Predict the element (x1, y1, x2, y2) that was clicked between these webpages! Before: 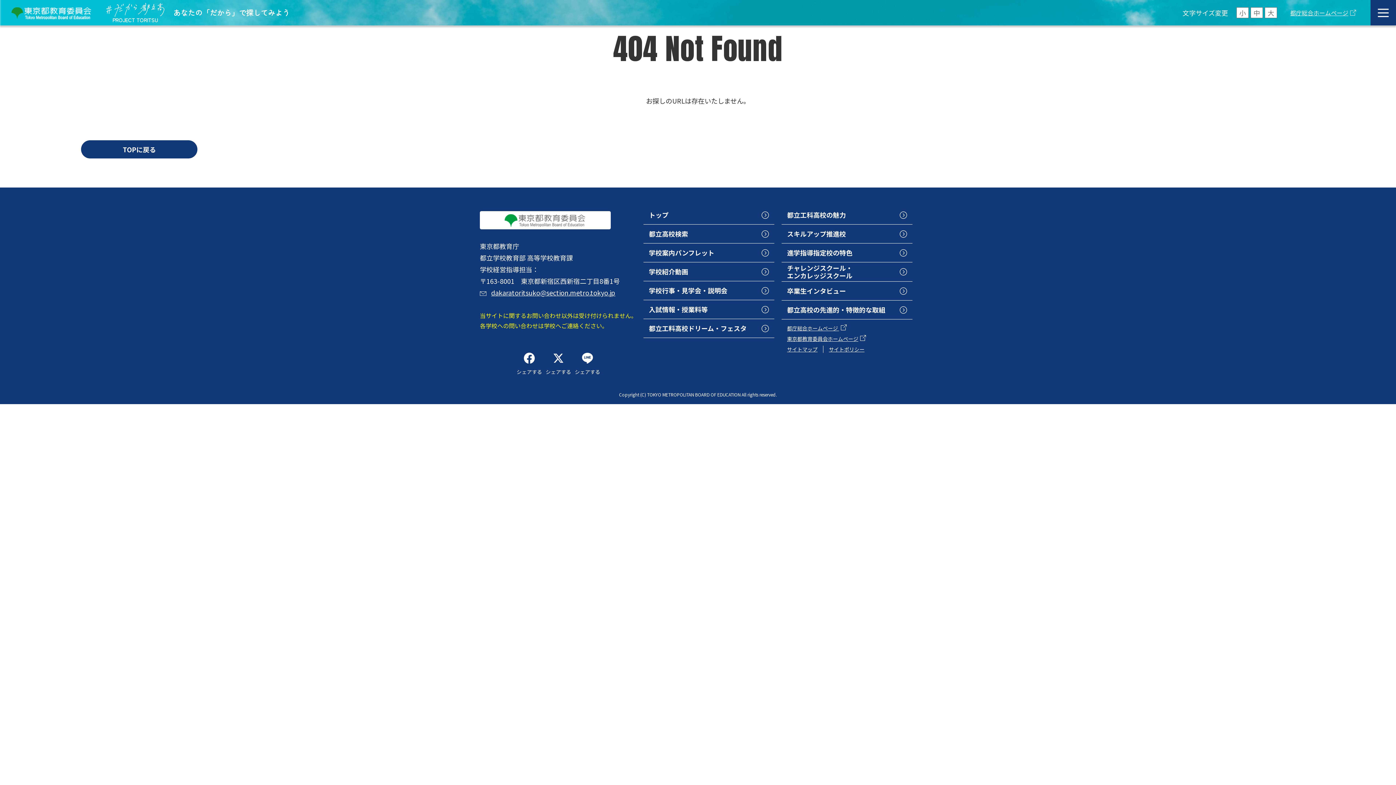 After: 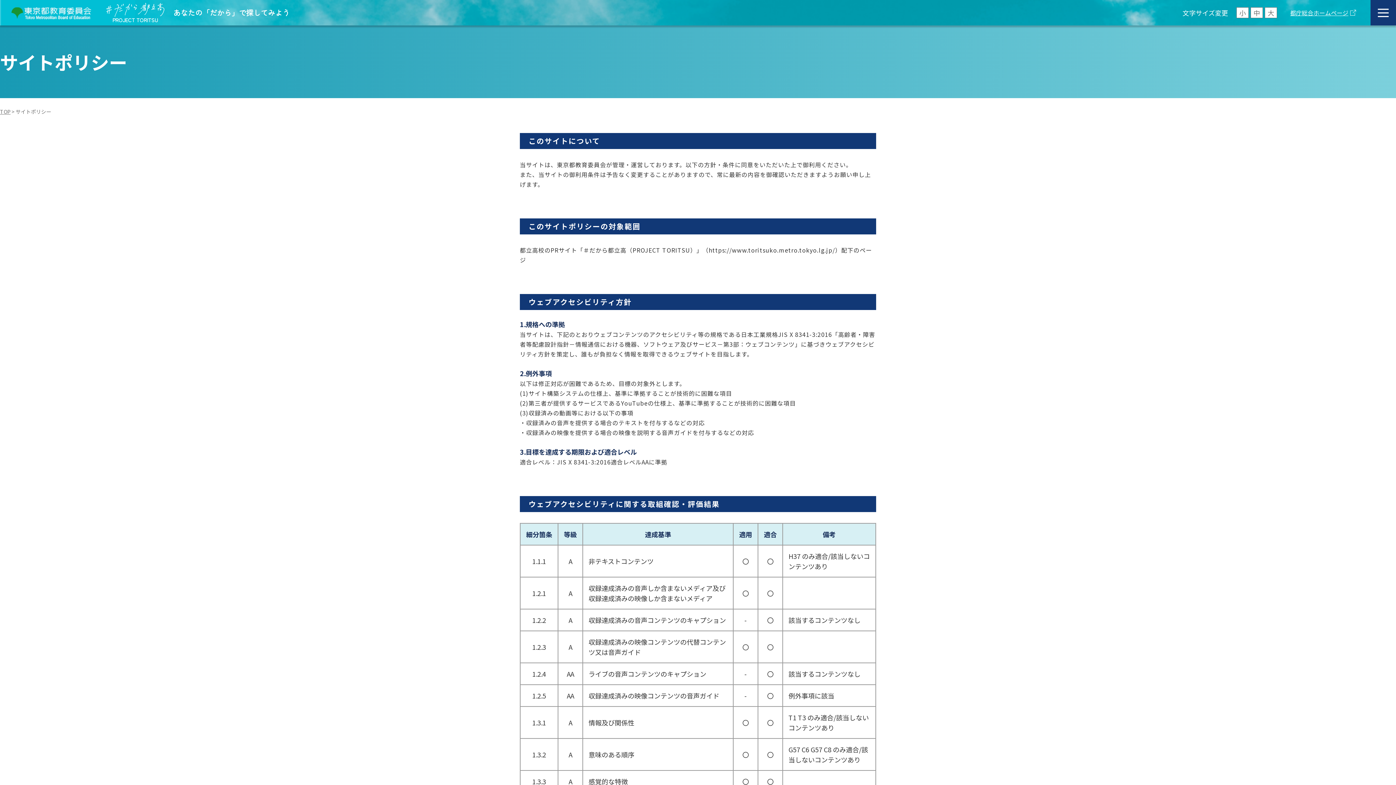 Action: label: サイトポリシー bbox: (823, 345, 870, 353)